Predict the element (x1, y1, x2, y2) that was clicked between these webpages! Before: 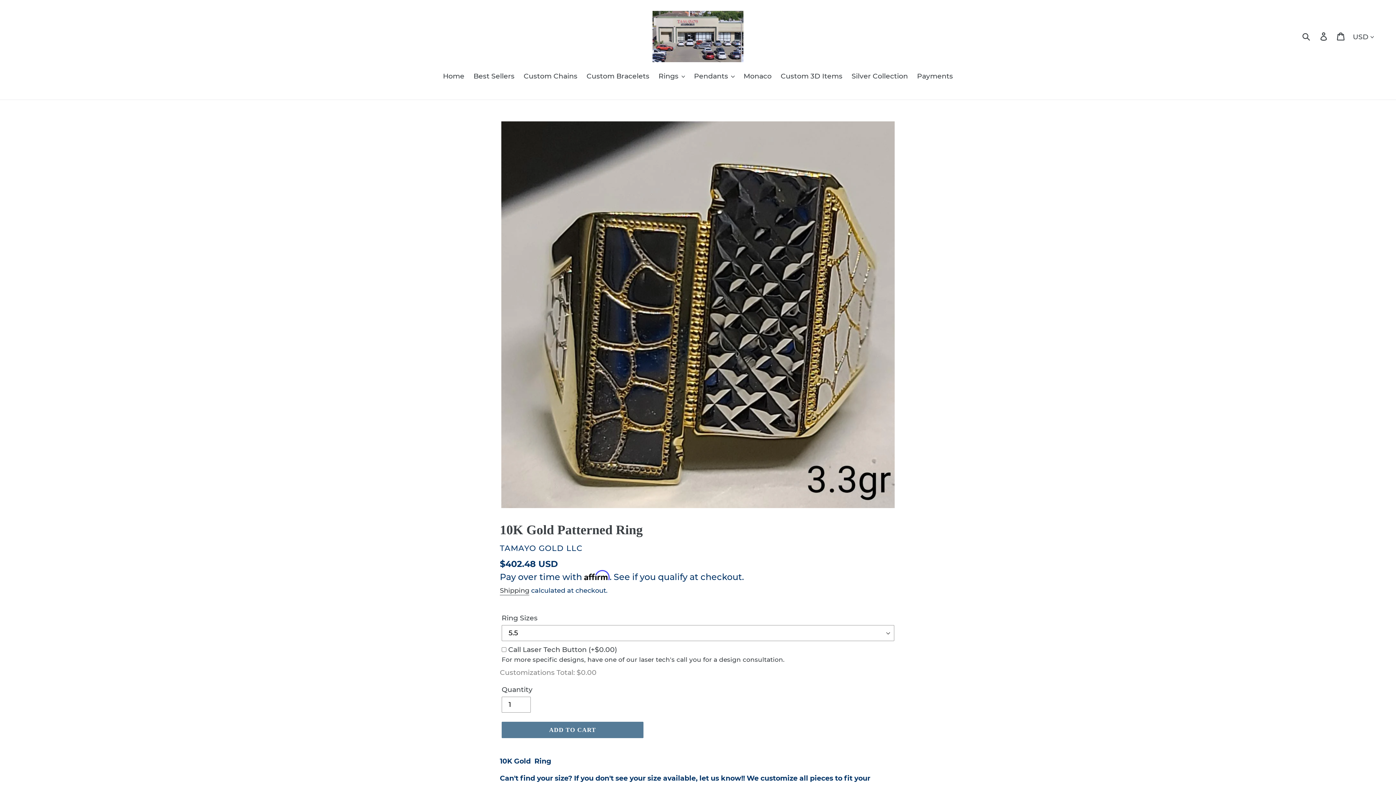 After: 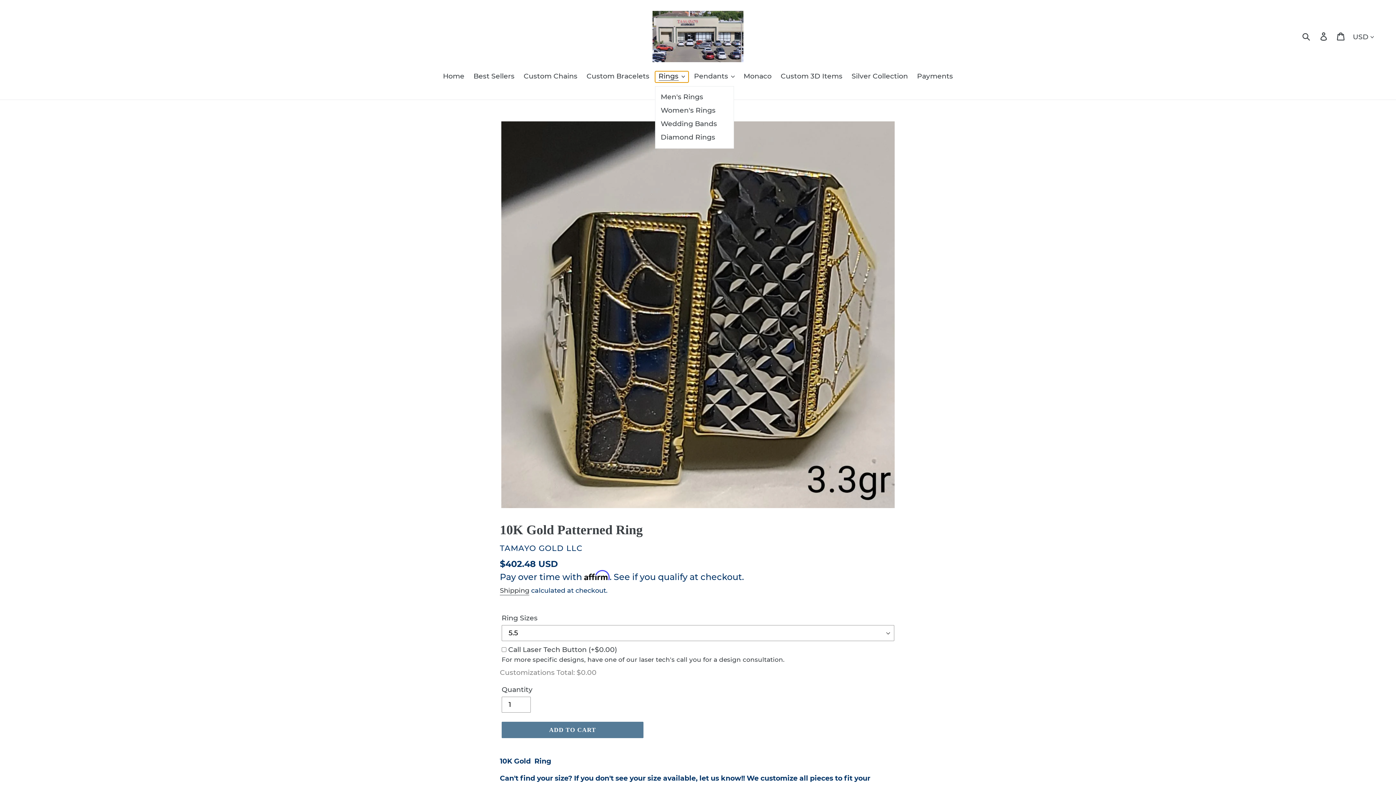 Action: bbox: (655, 71, 688, 82) label: Rings